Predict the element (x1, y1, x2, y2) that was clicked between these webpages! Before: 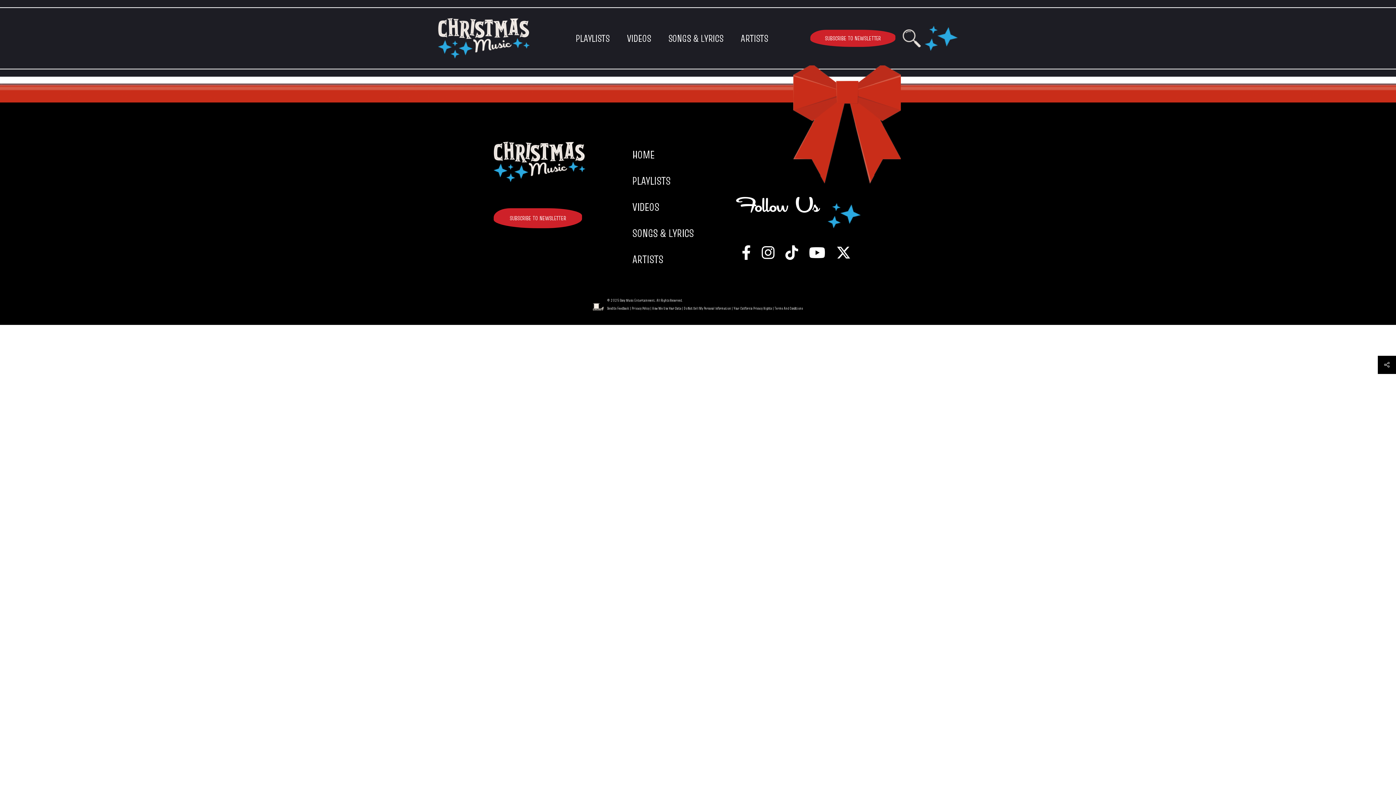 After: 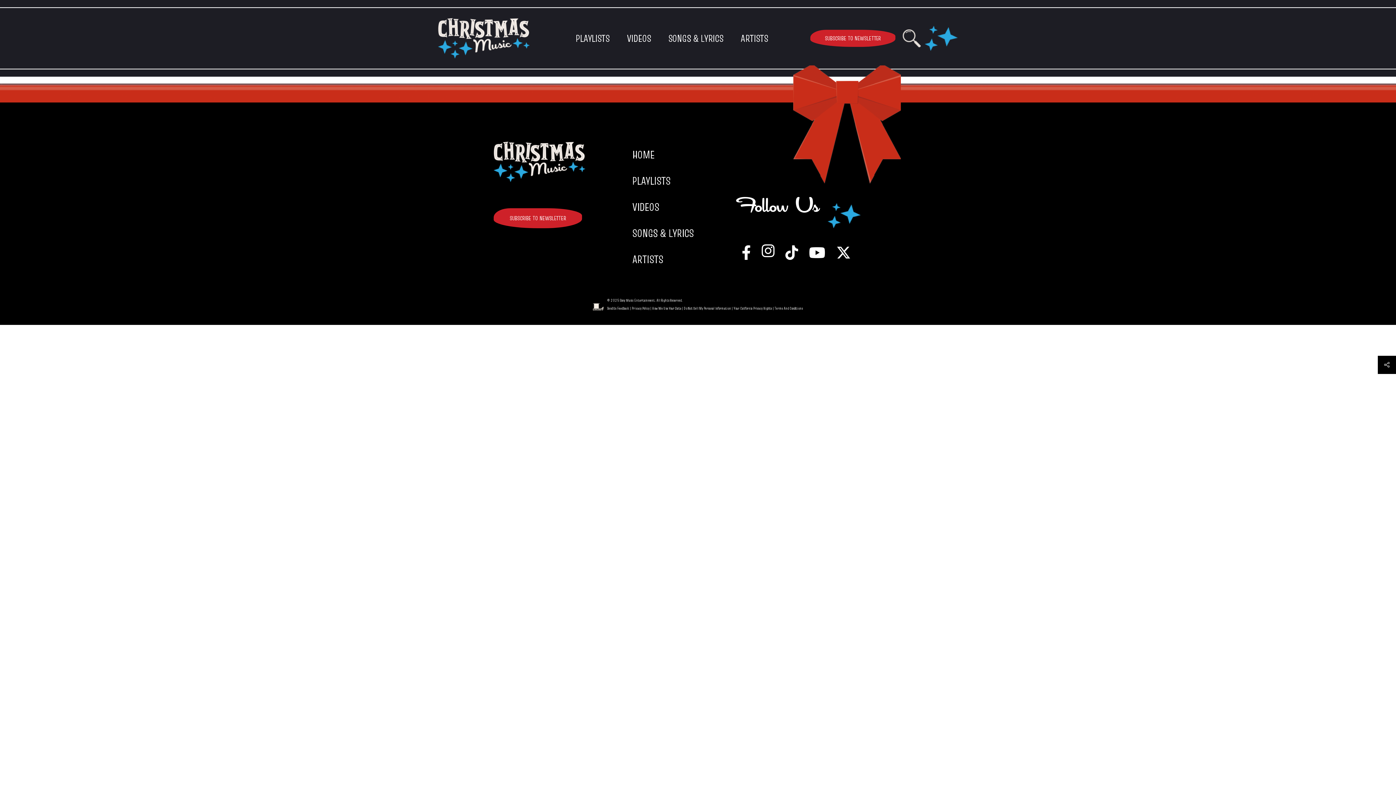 Action: label: Instagram bbox: (761, 244, 774, 261)